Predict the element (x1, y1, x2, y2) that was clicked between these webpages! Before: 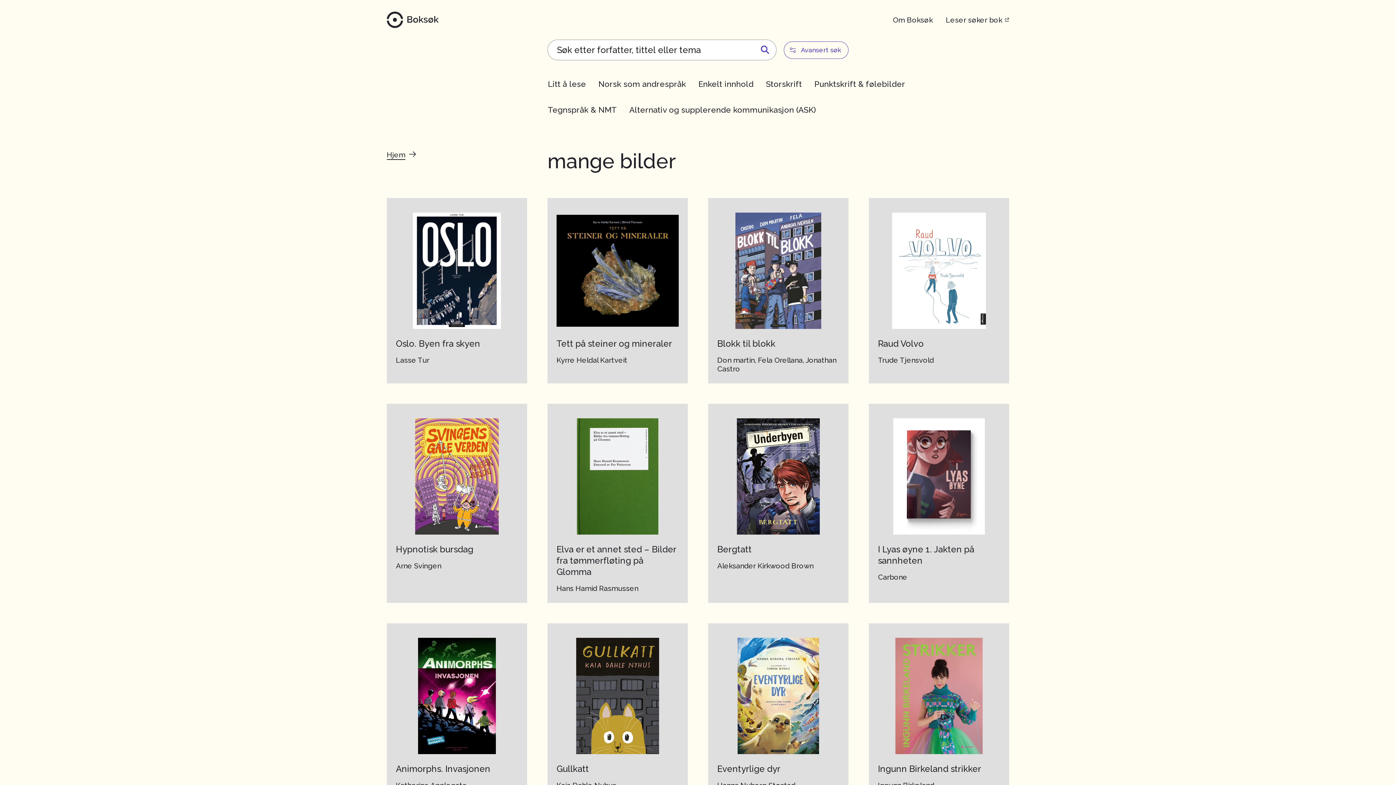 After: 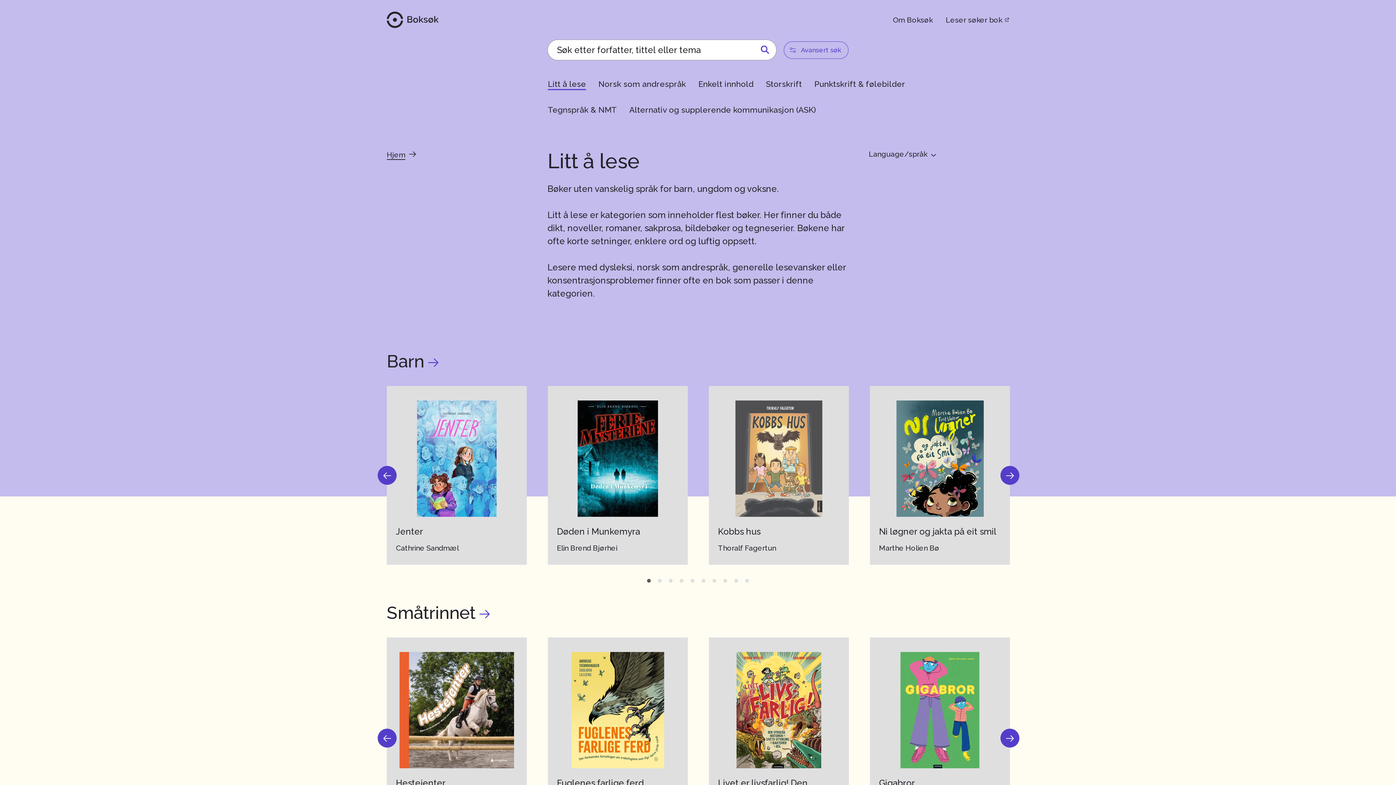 Action: bbox: (544, 75, 600, 93) label: Litt å lese